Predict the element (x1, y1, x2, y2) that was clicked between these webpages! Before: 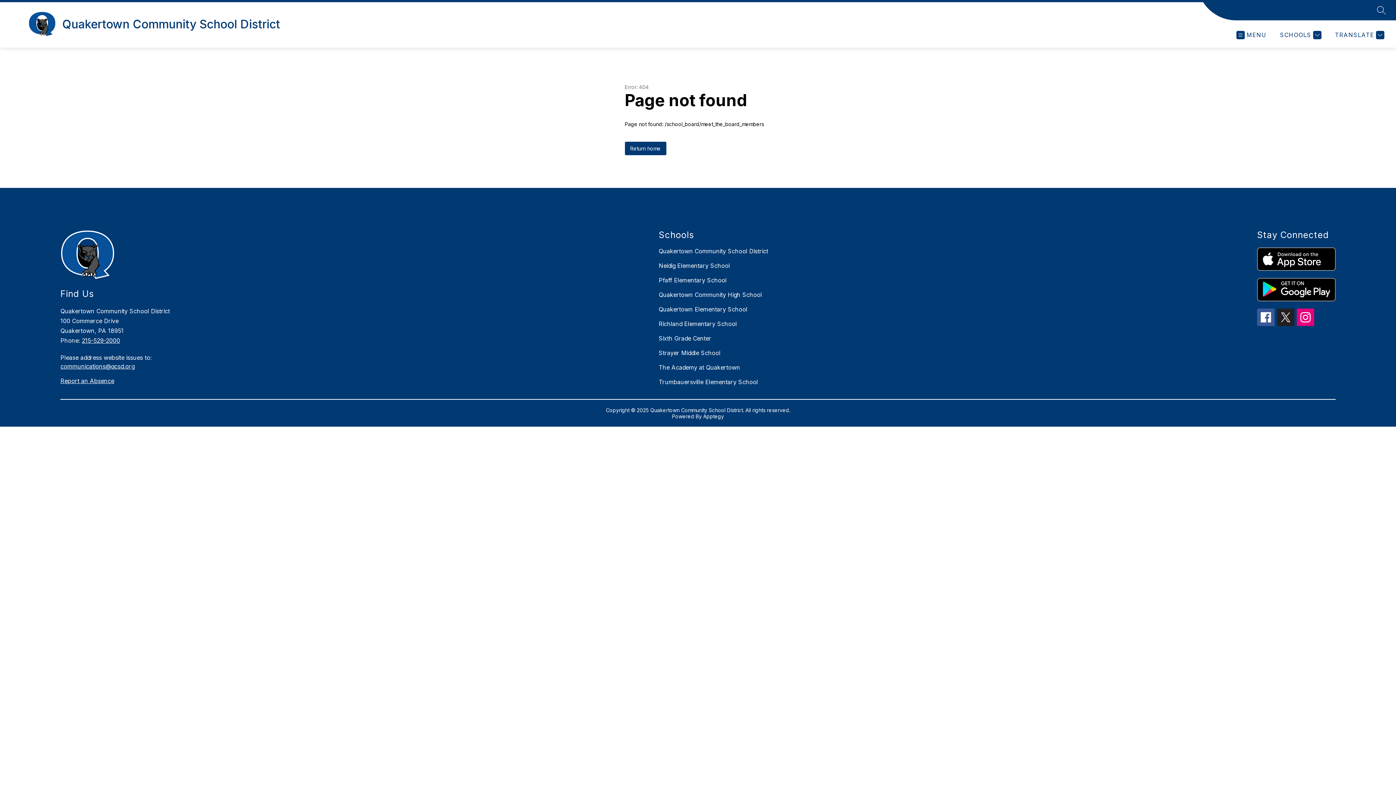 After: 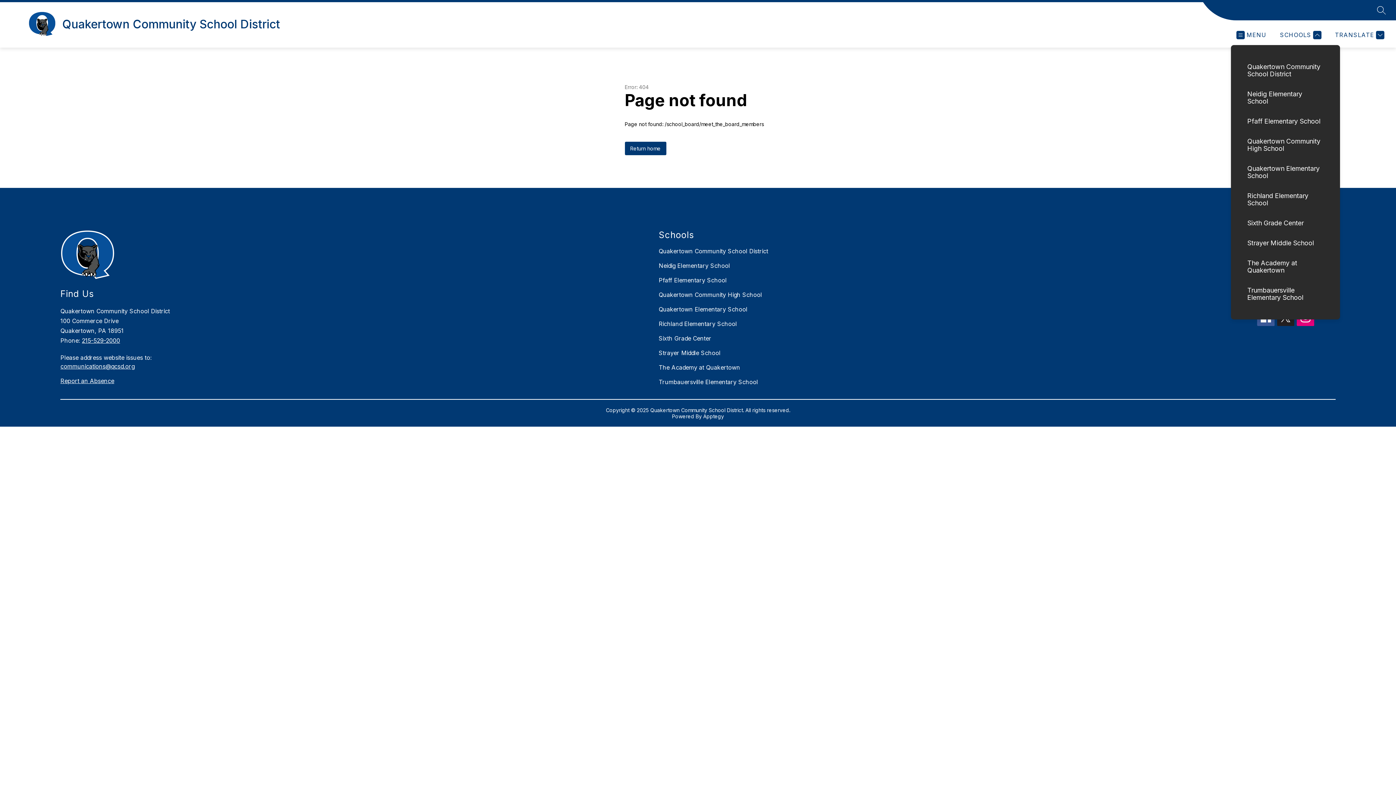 Action: label: SCHOOLS bbox: (1278, 30, 1321, 39)